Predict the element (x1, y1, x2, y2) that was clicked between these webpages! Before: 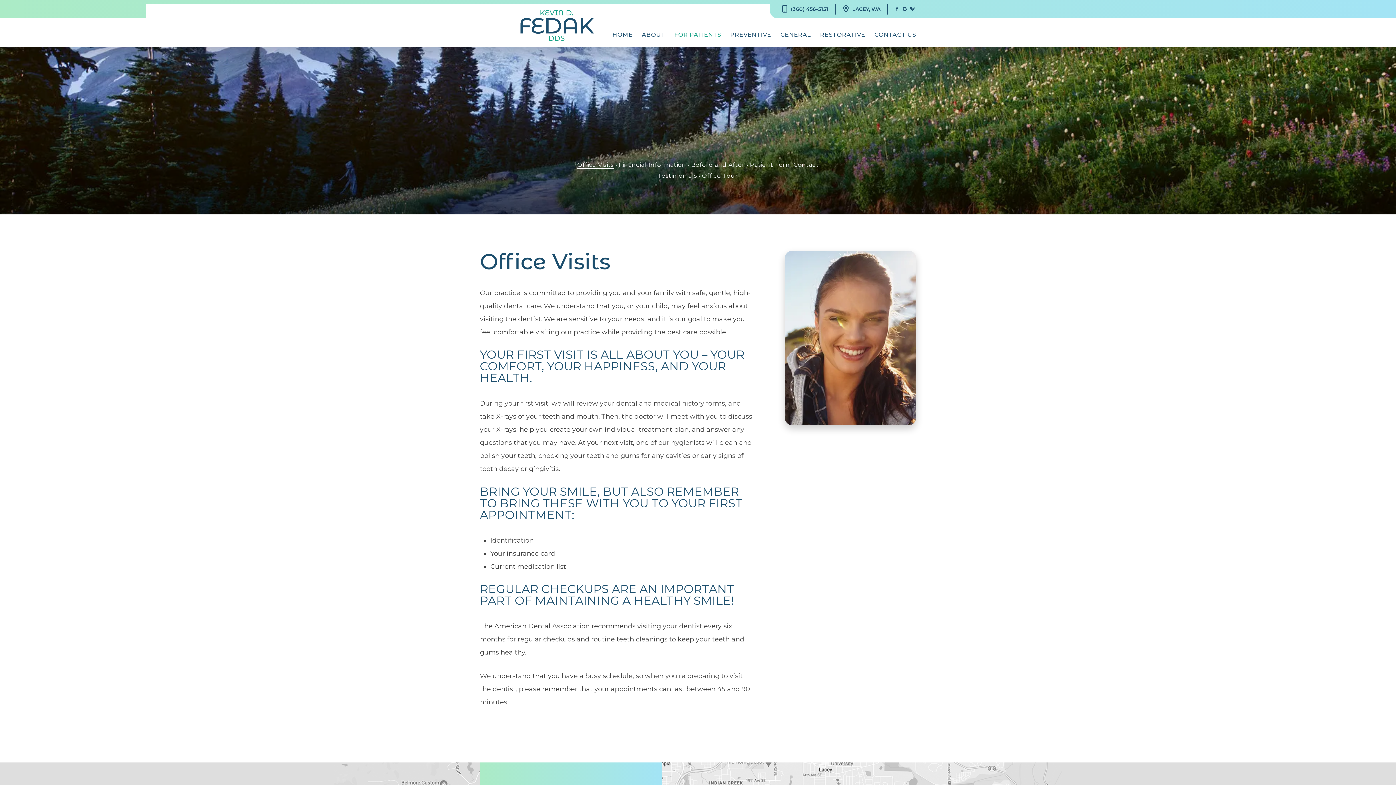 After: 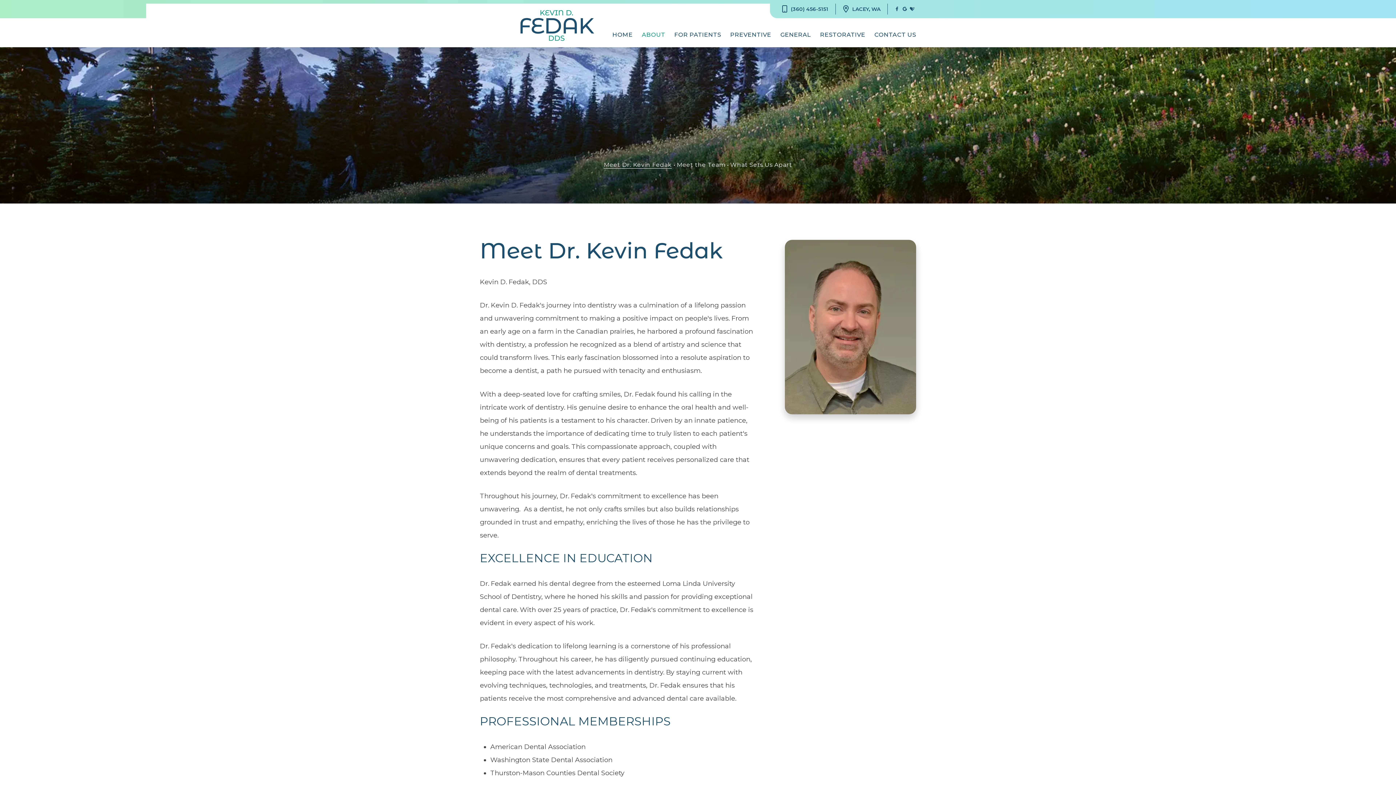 Action: bbox: (642, 27, 665, 47) label: ABOUT